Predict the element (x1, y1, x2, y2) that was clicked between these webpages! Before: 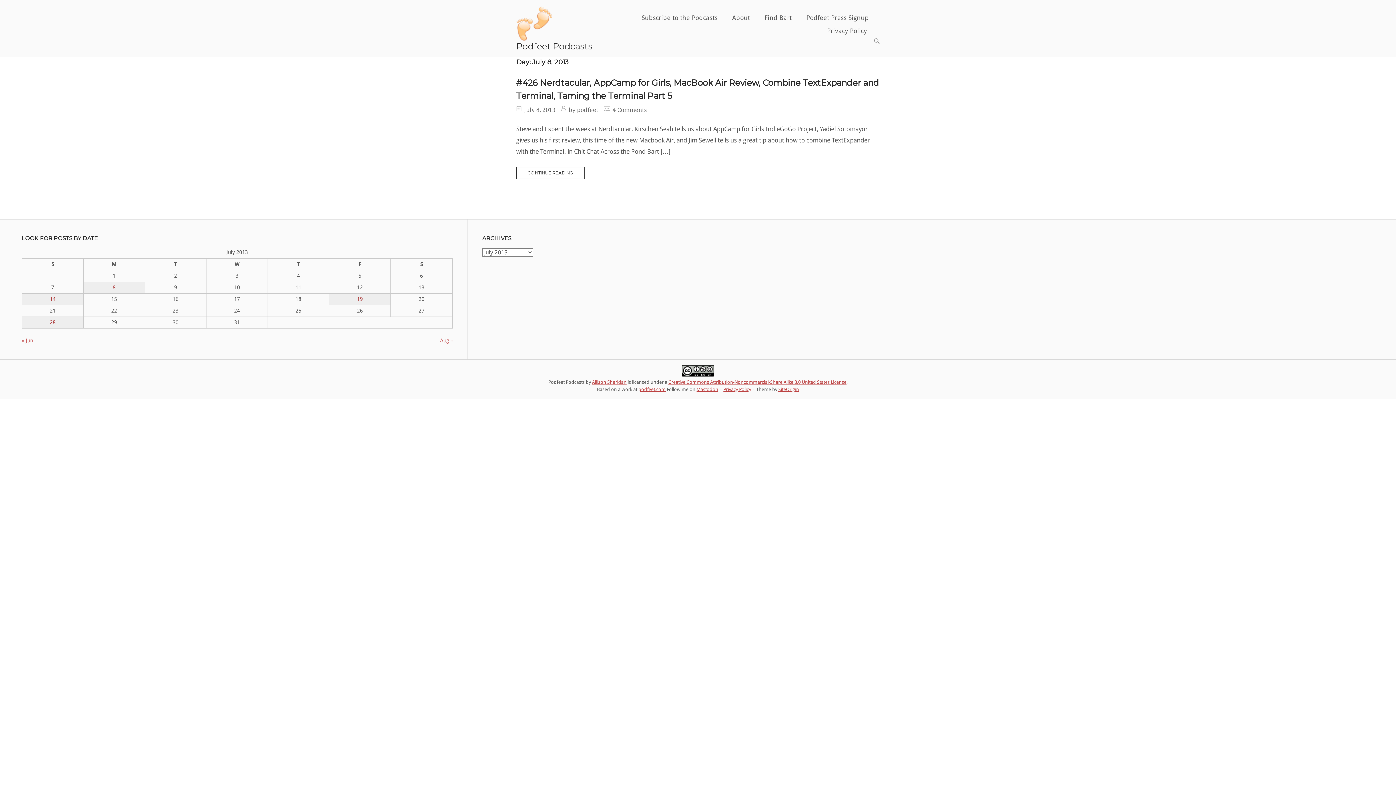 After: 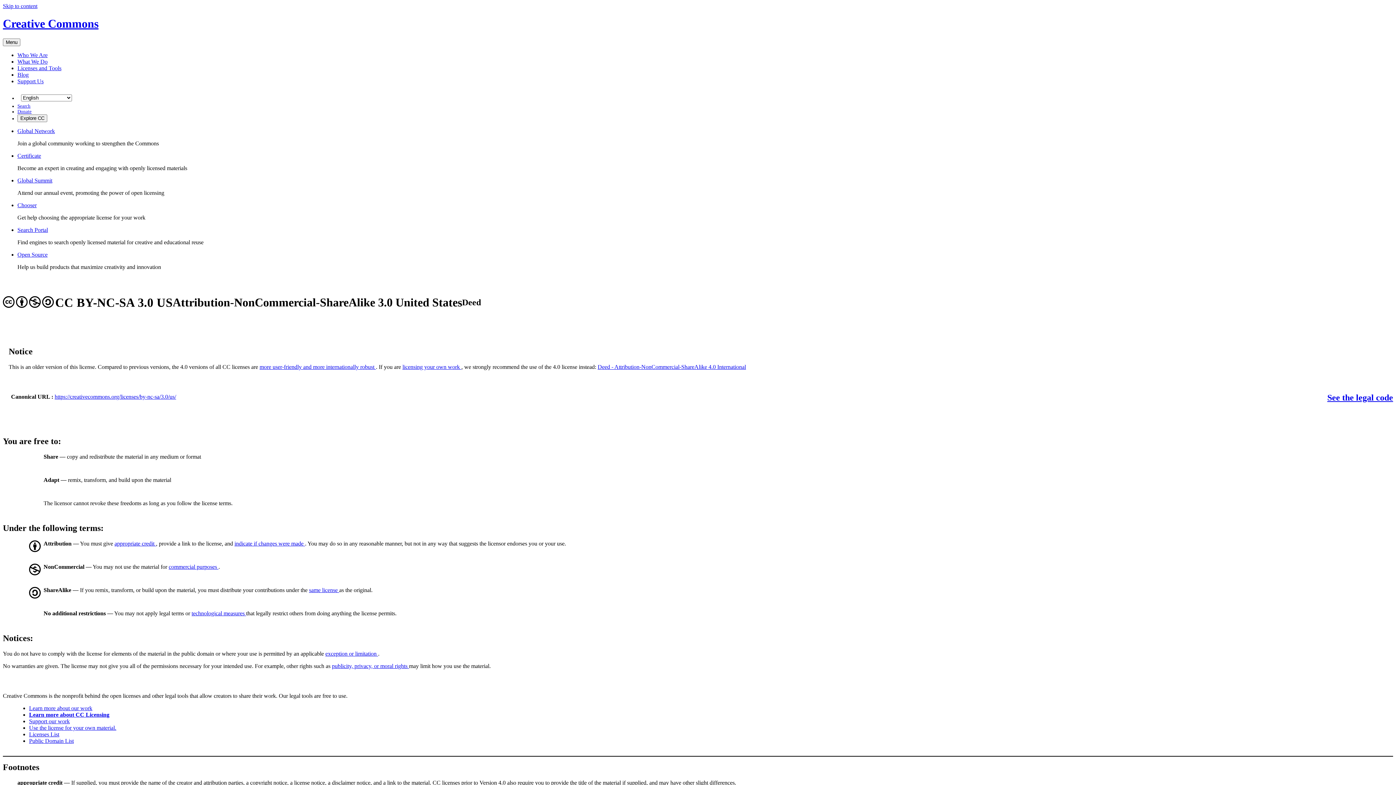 Action: label: Creative Commons Attribution-Noncommercial-Share Alike 3.0 United States License bbox: (668, 379, 846, 385)